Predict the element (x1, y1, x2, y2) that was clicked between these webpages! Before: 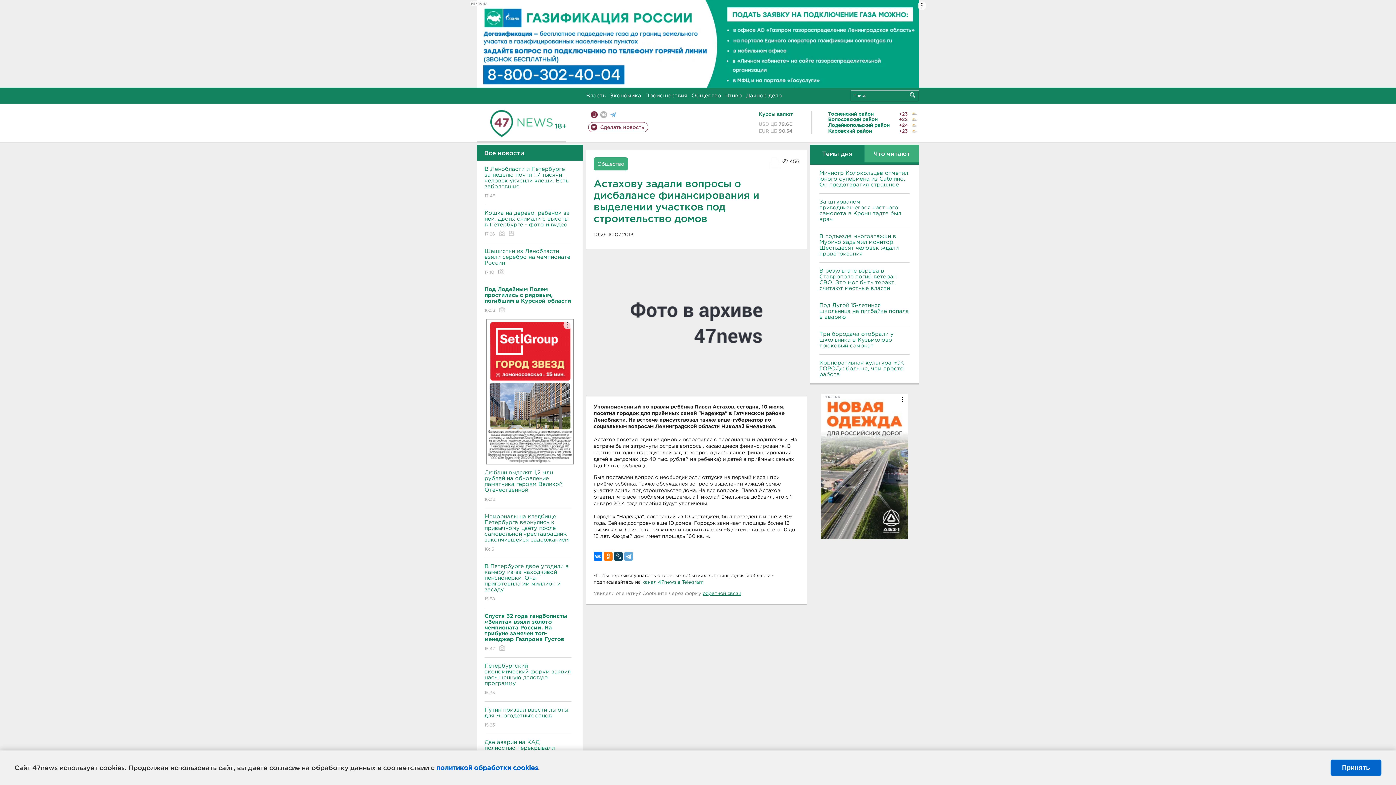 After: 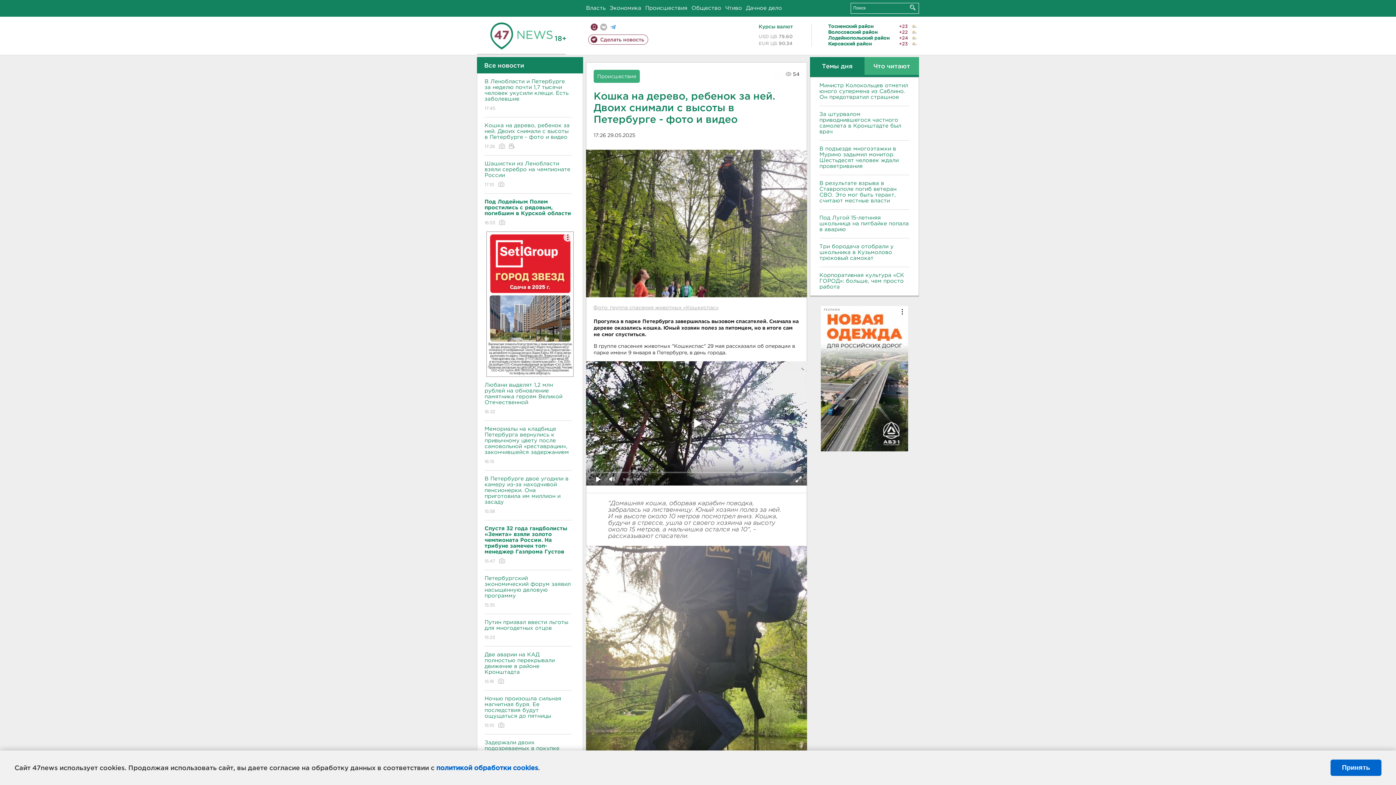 Action: label: Кошка на дерево, ребенок за ней. Двоих снимали с высоты в Петербурге - фото и видео
17:26   bbox: (484, 204, 571, 243)